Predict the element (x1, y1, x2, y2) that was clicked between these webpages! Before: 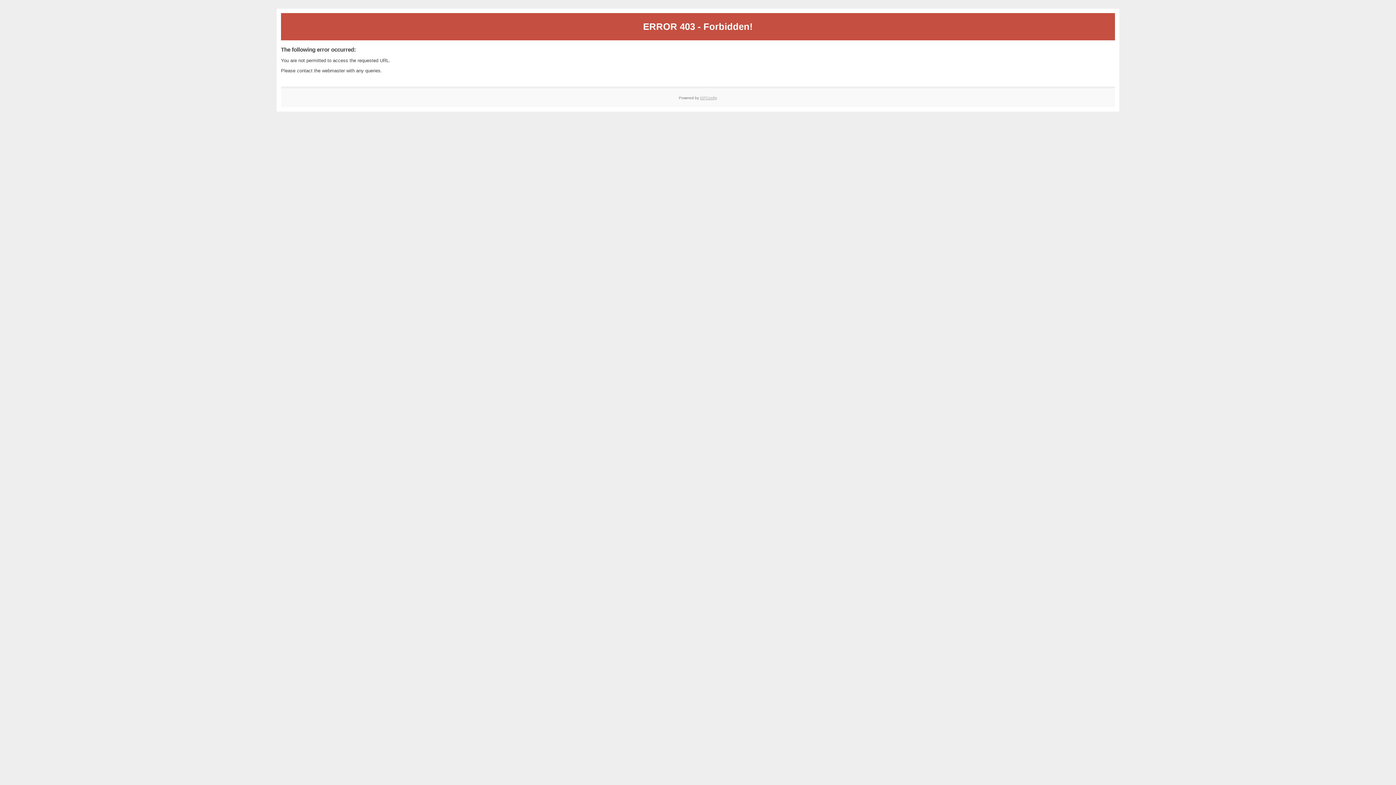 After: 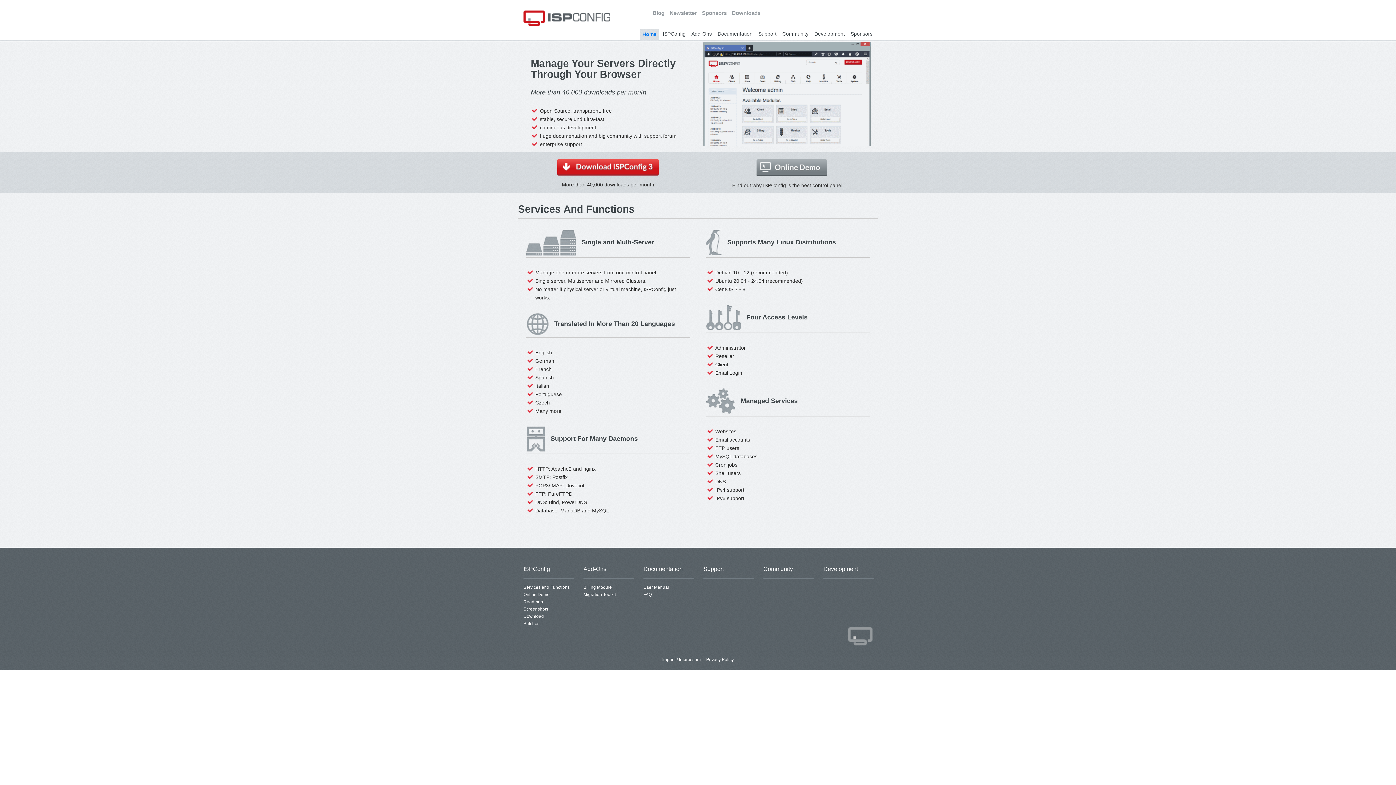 Action: label: ISPConfig bbox: (700, 95, 717, 99)